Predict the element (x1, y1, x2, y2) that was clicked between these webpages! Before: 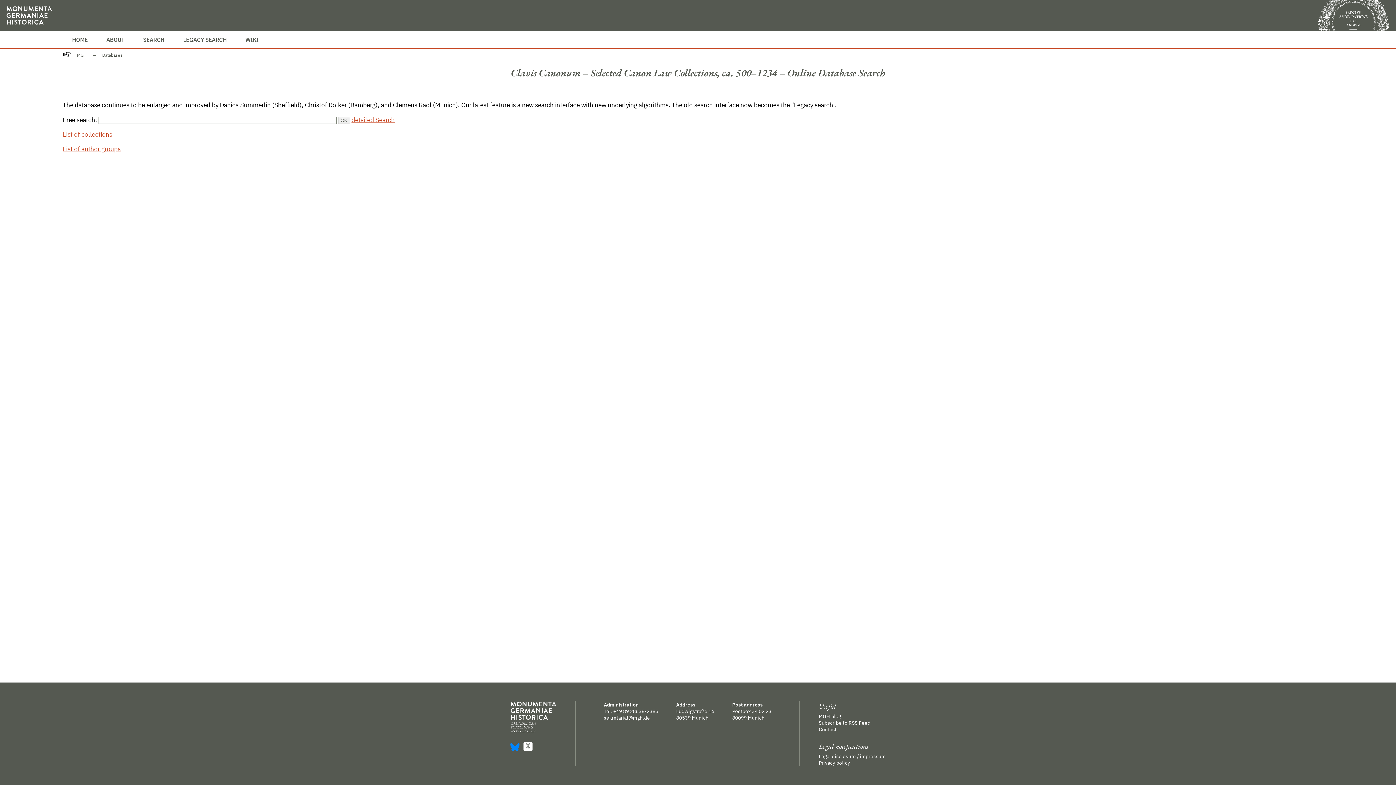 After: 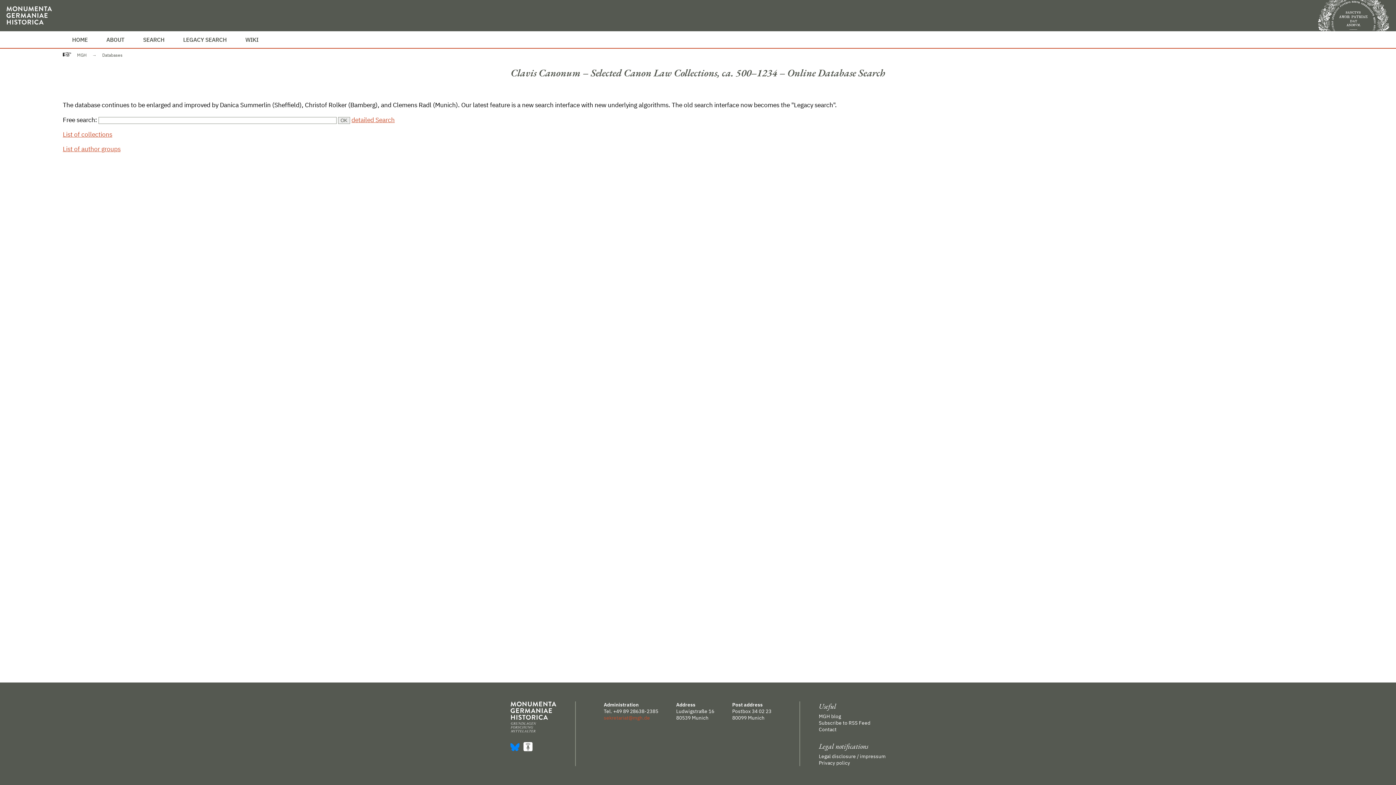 Action: label: sekretariat@mgh.de bbox: (603, 714, 650, 721)